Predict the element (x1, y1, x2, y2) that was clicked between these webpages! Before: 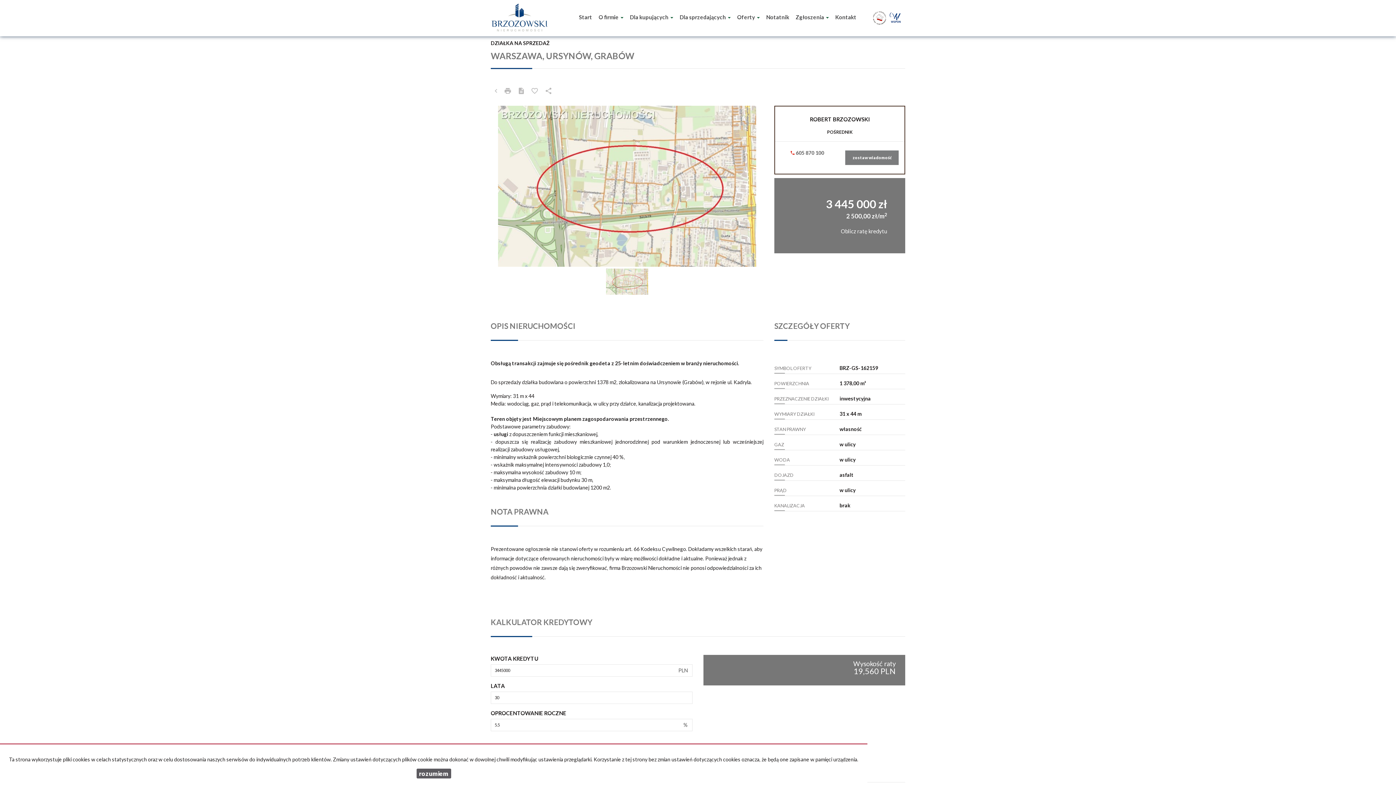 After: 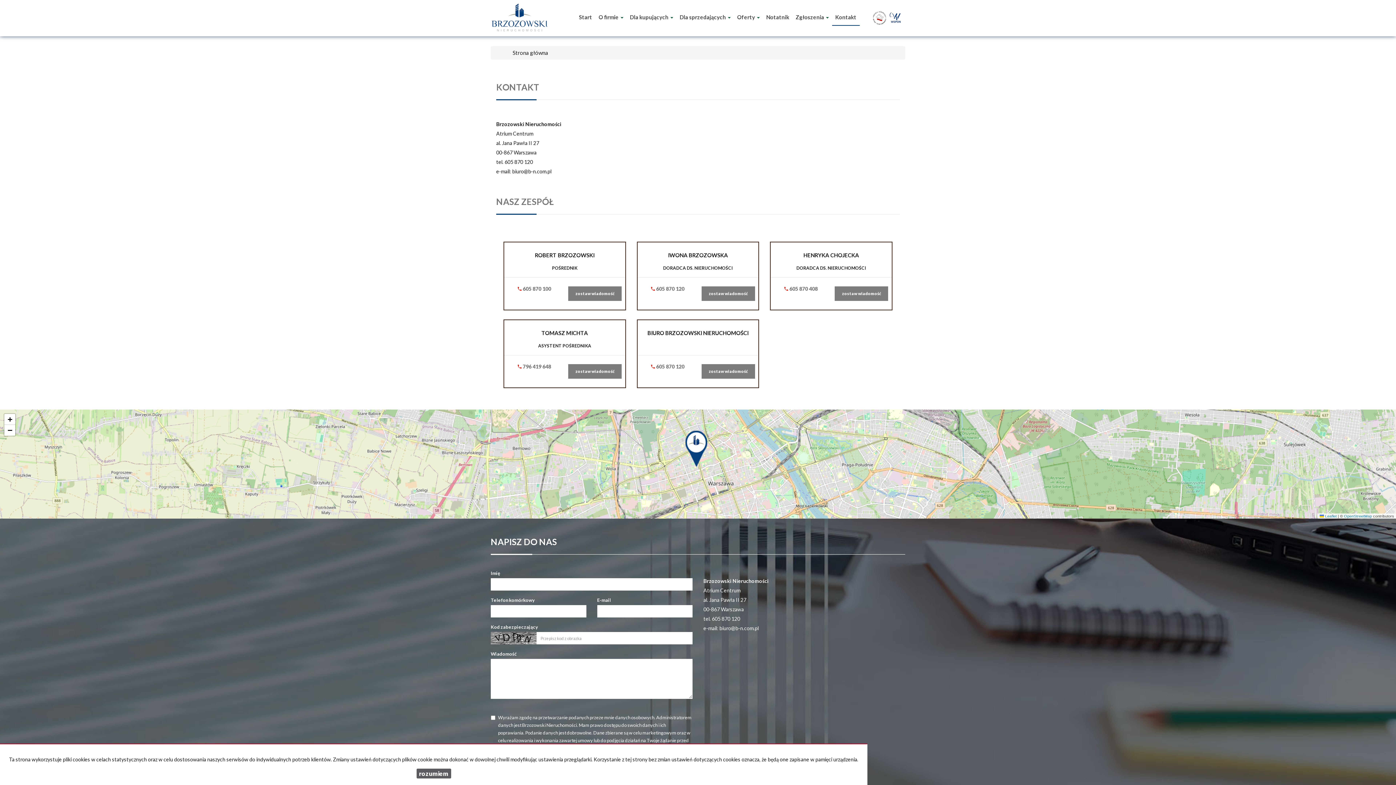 Action: label: Kontakt bbox: (832, 10, 859, 25)